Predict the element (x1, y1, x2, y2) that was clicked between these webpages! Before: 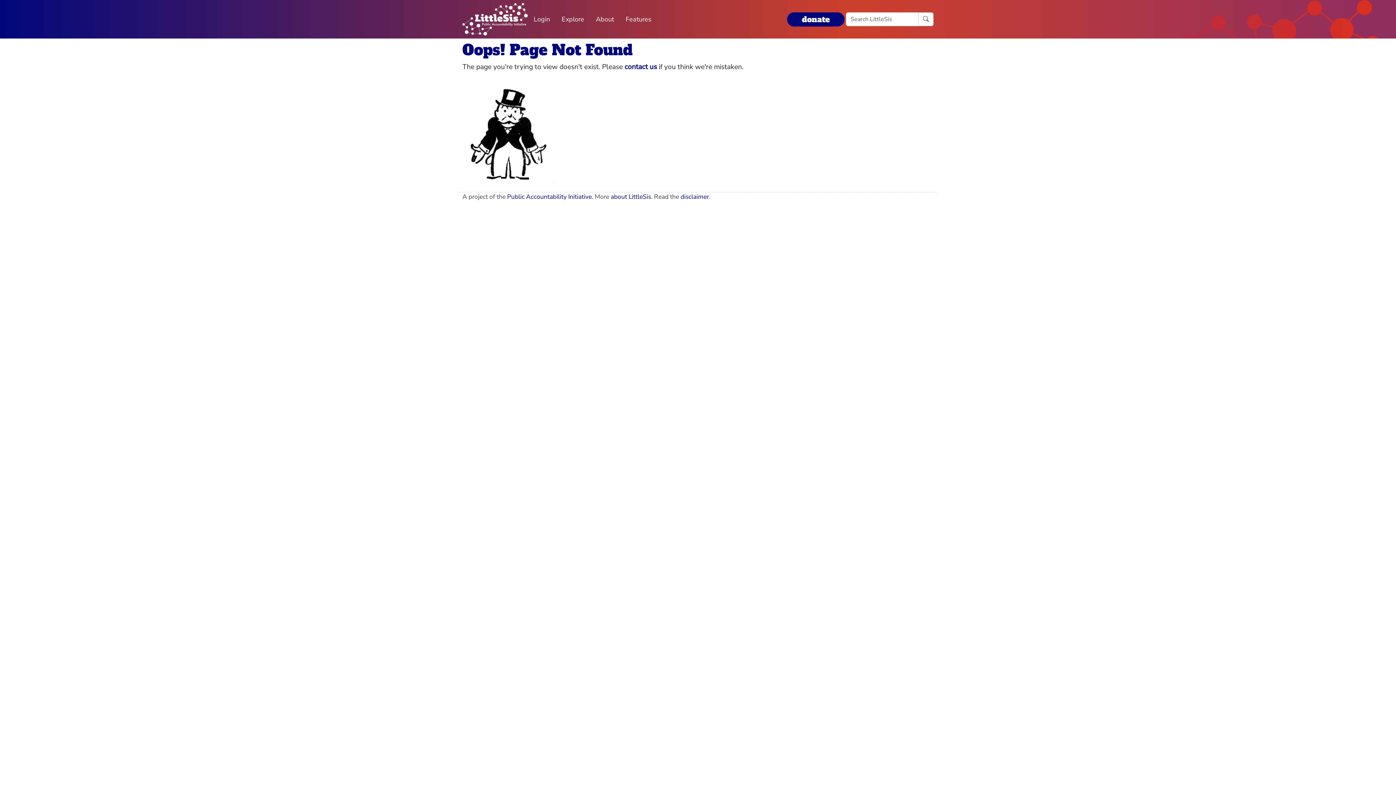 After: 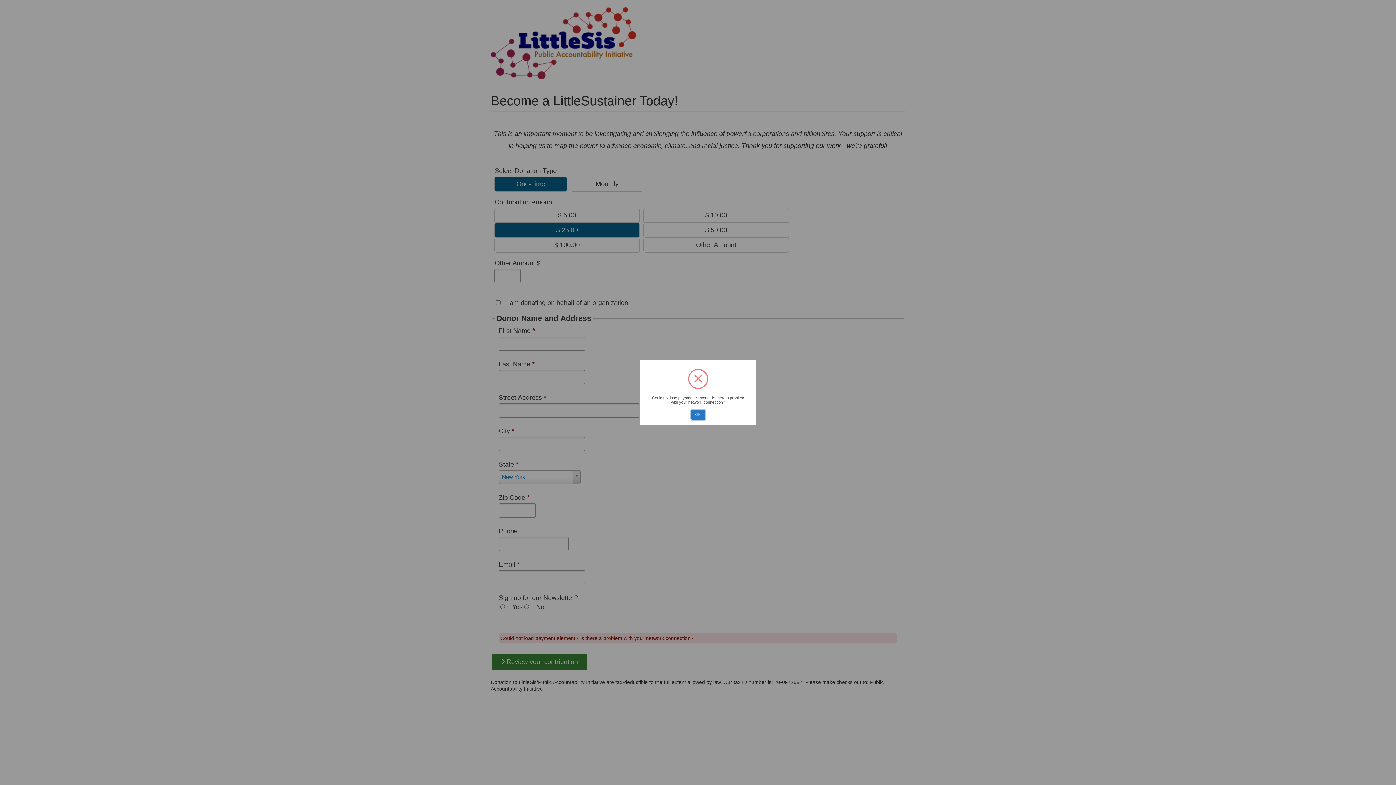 Action: bbox: (787, 12, 844, 26) label: donate